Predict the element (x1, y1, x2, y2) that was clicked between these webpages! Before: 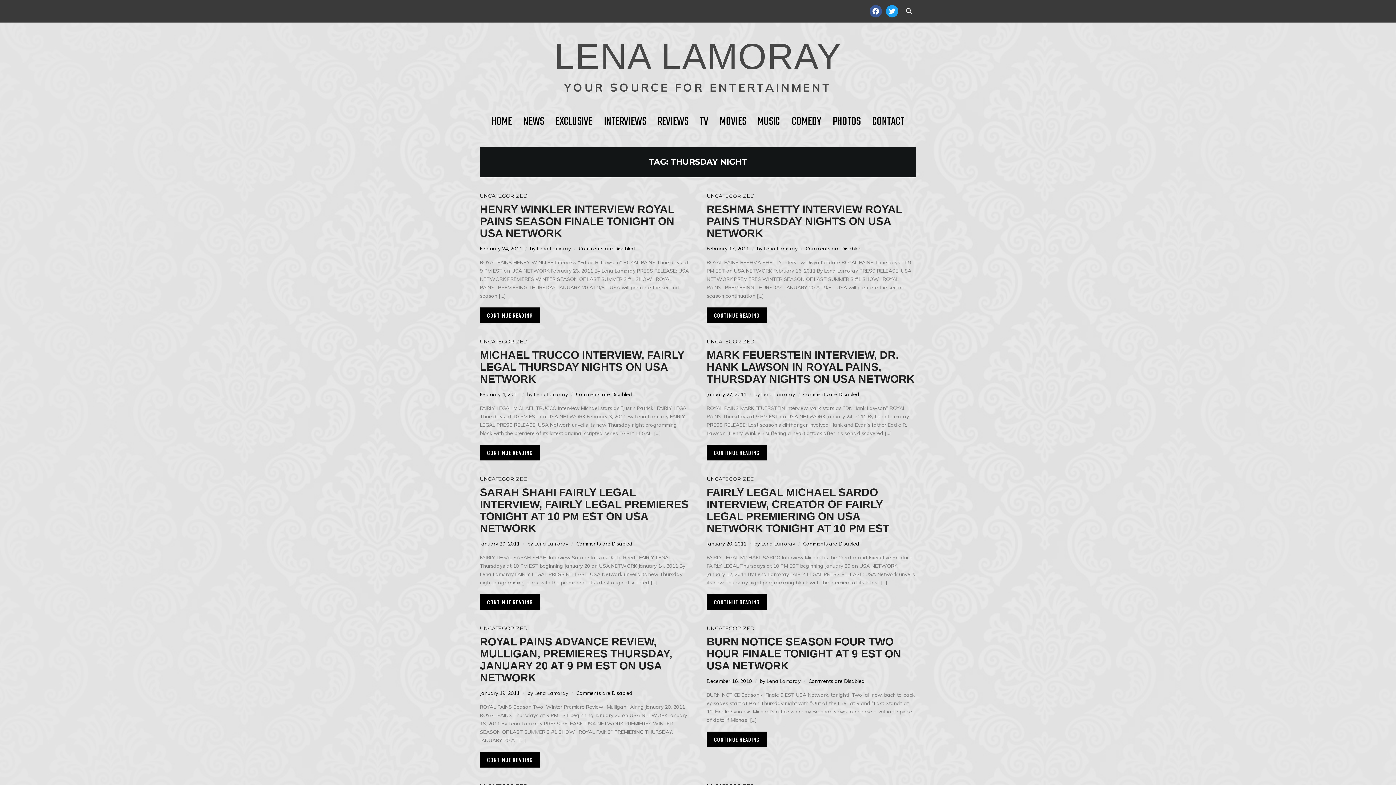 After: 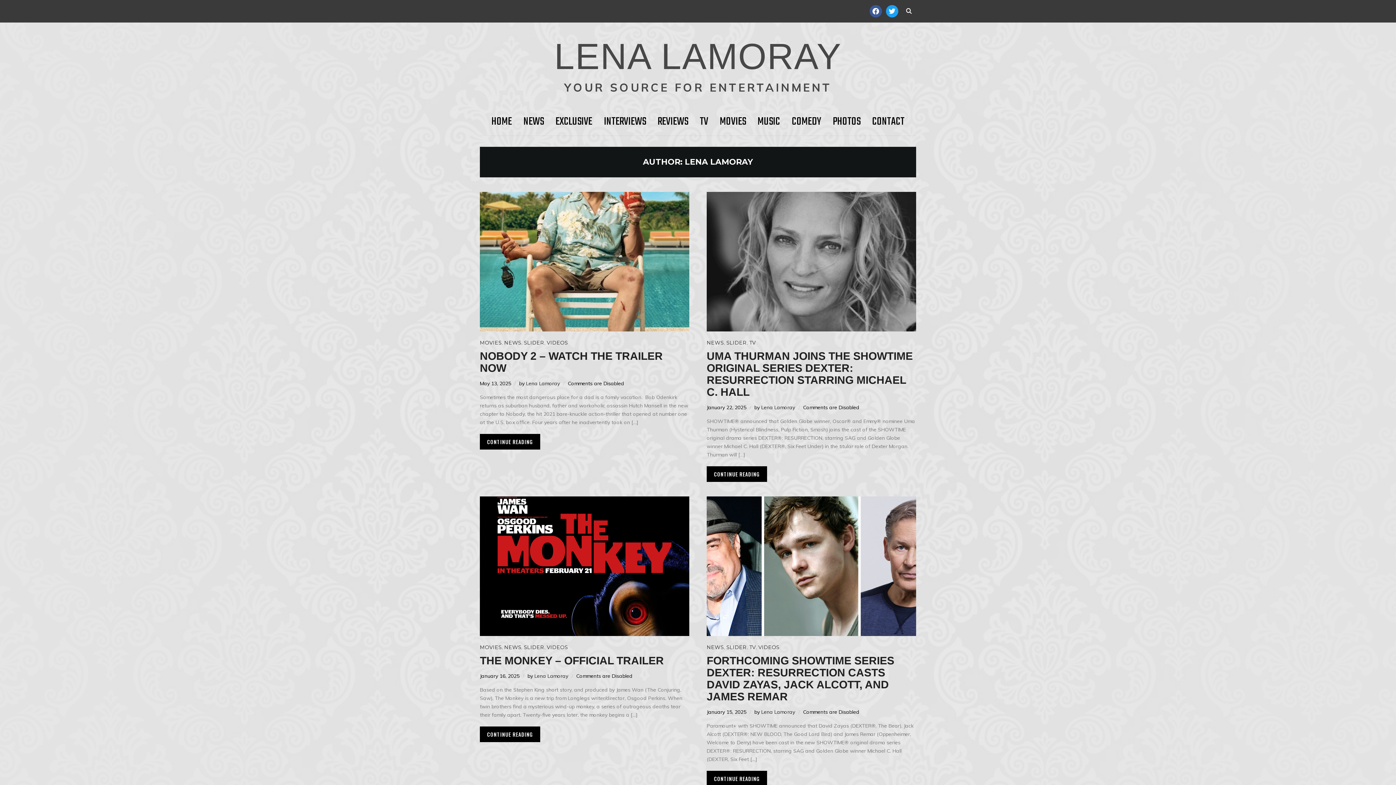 Action: label: Lena Lamoray bbox: (761, 391, 795, 399)